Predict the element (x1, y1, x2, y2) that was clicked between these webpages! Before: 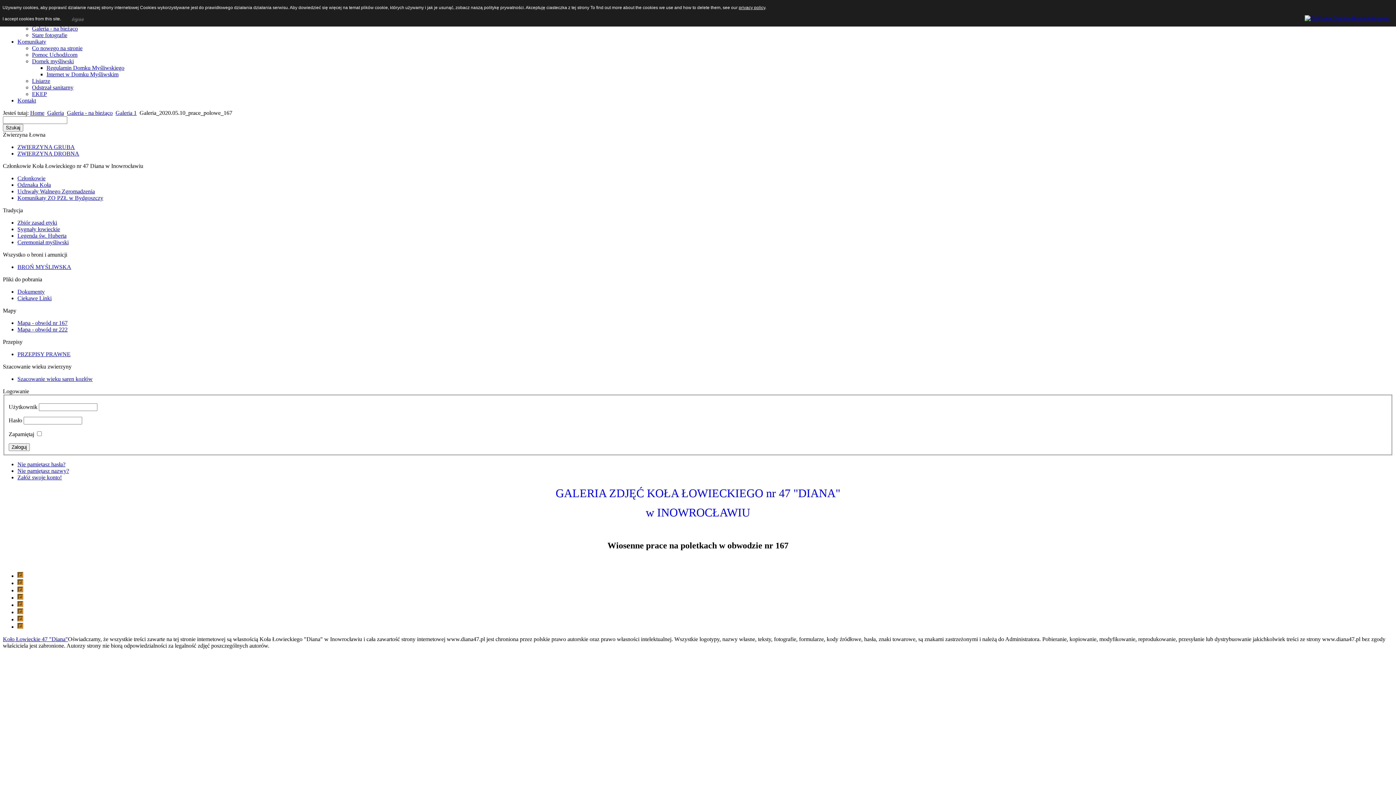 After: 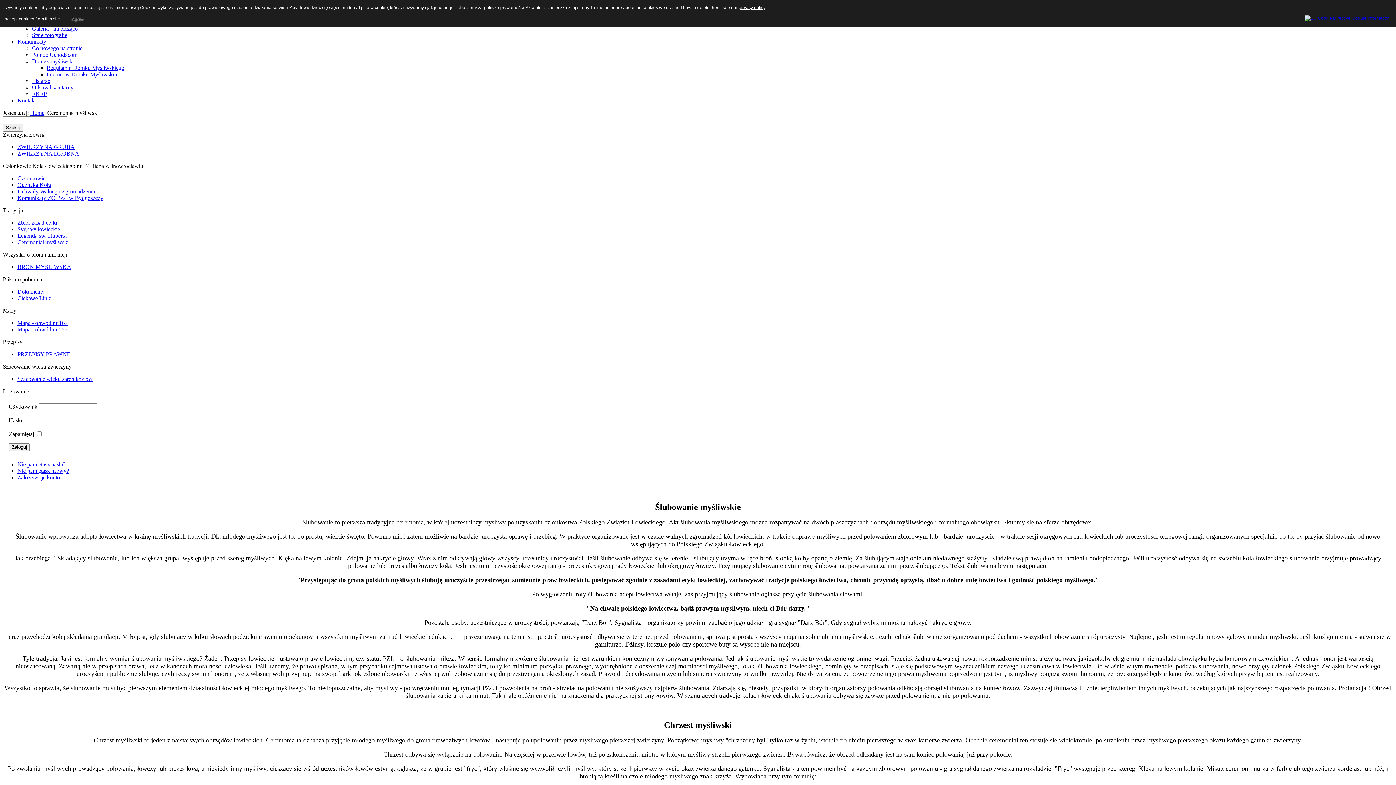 Action: label: Ceremoniał myśliwski bbox: (17, 239, 68, 245)